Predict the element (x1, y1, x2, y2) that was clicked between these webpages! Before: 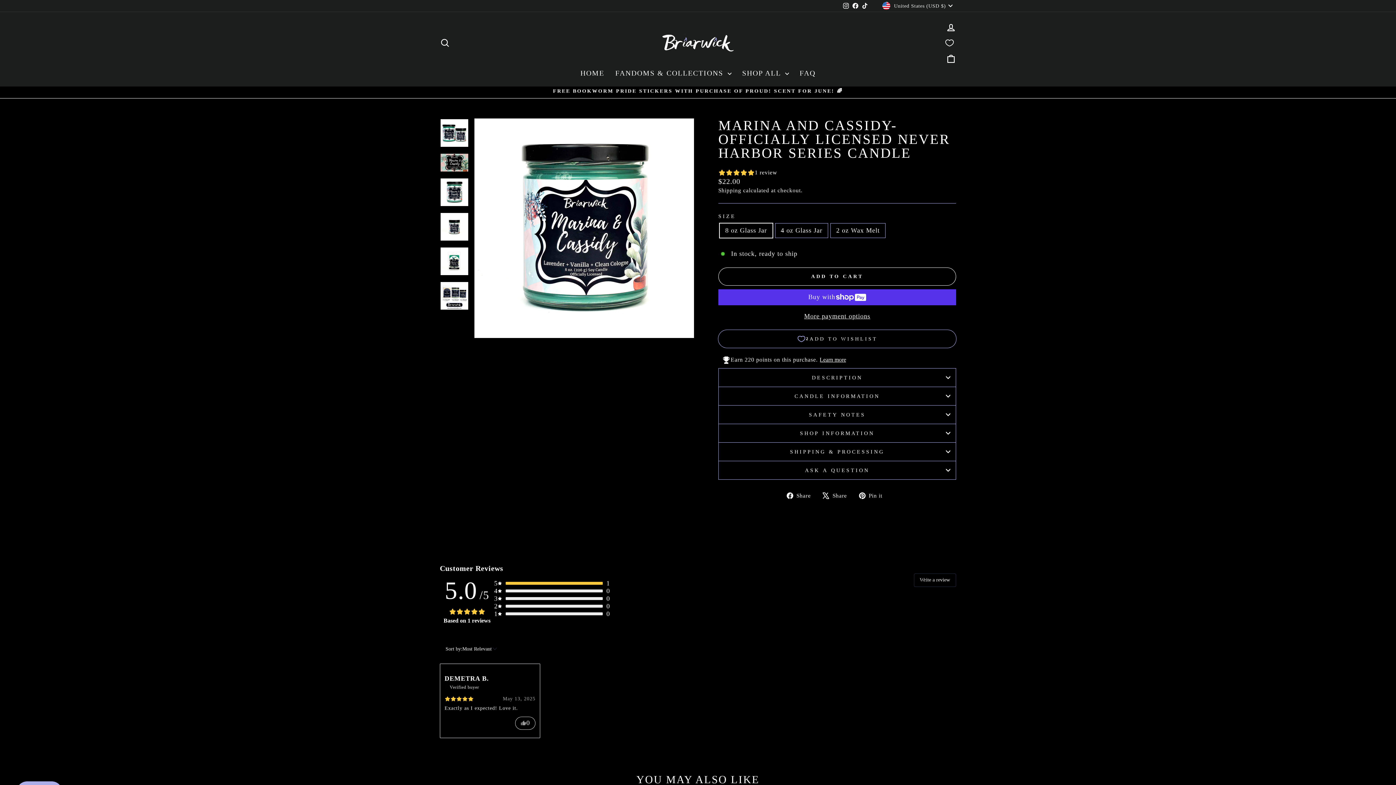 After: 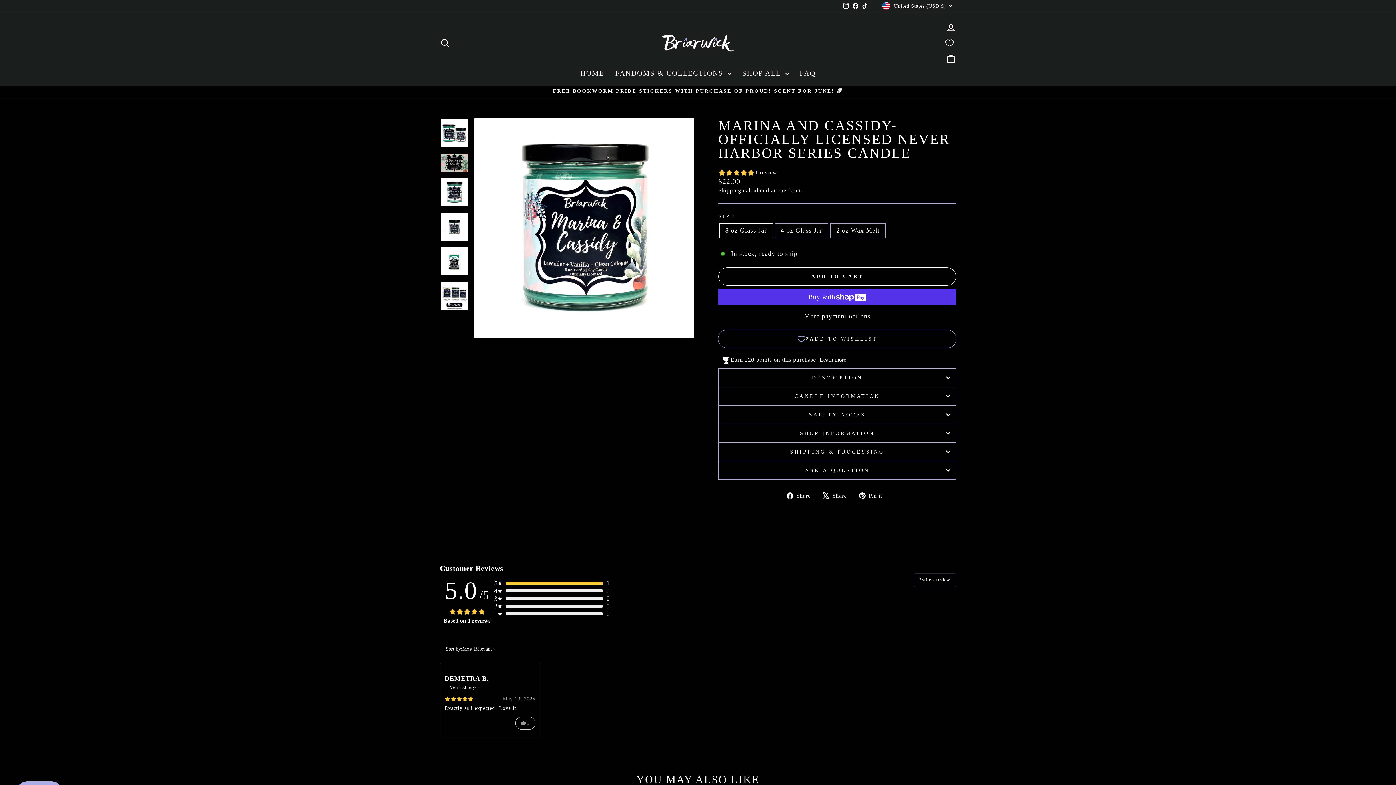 Action: label:  Pin it
Pin on Pinterest bbox: (859, 490, 888, 499)